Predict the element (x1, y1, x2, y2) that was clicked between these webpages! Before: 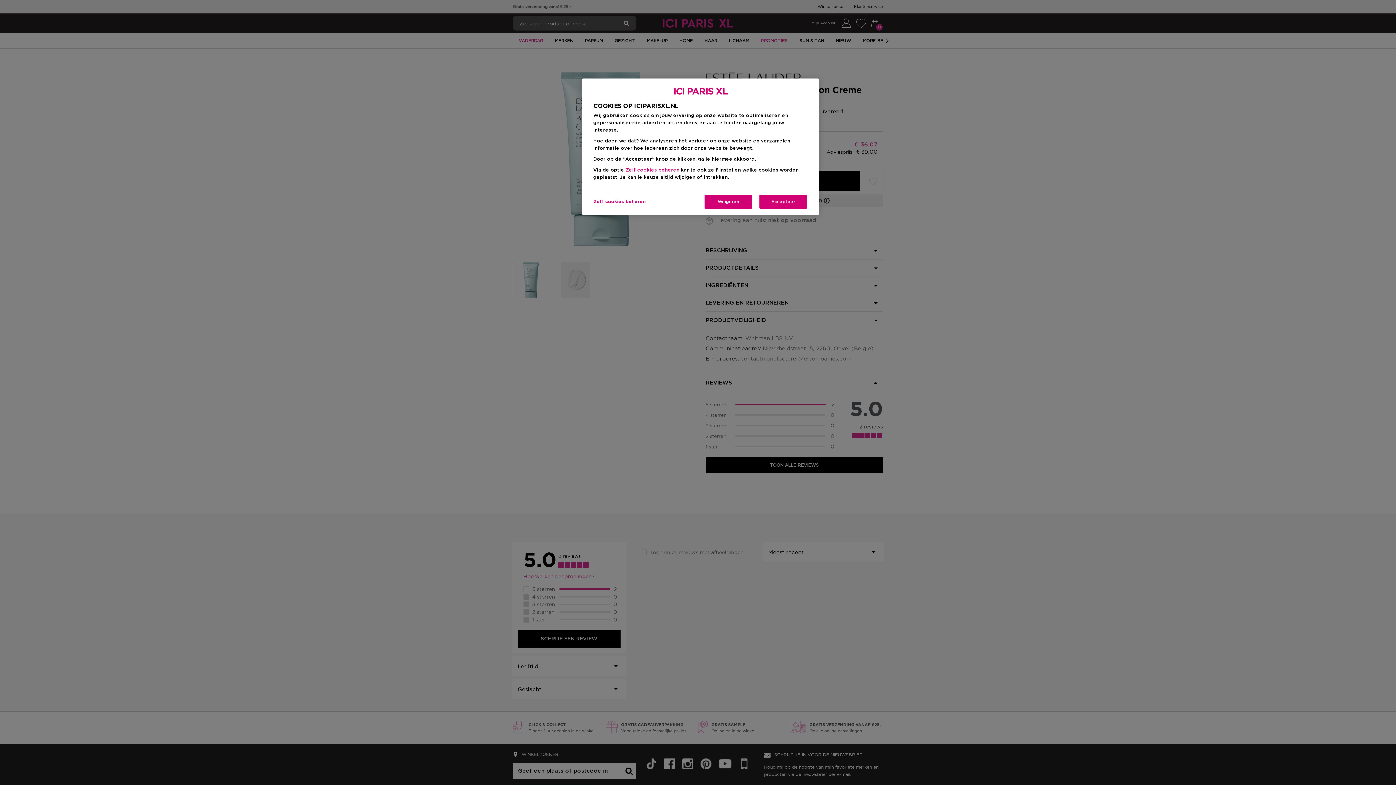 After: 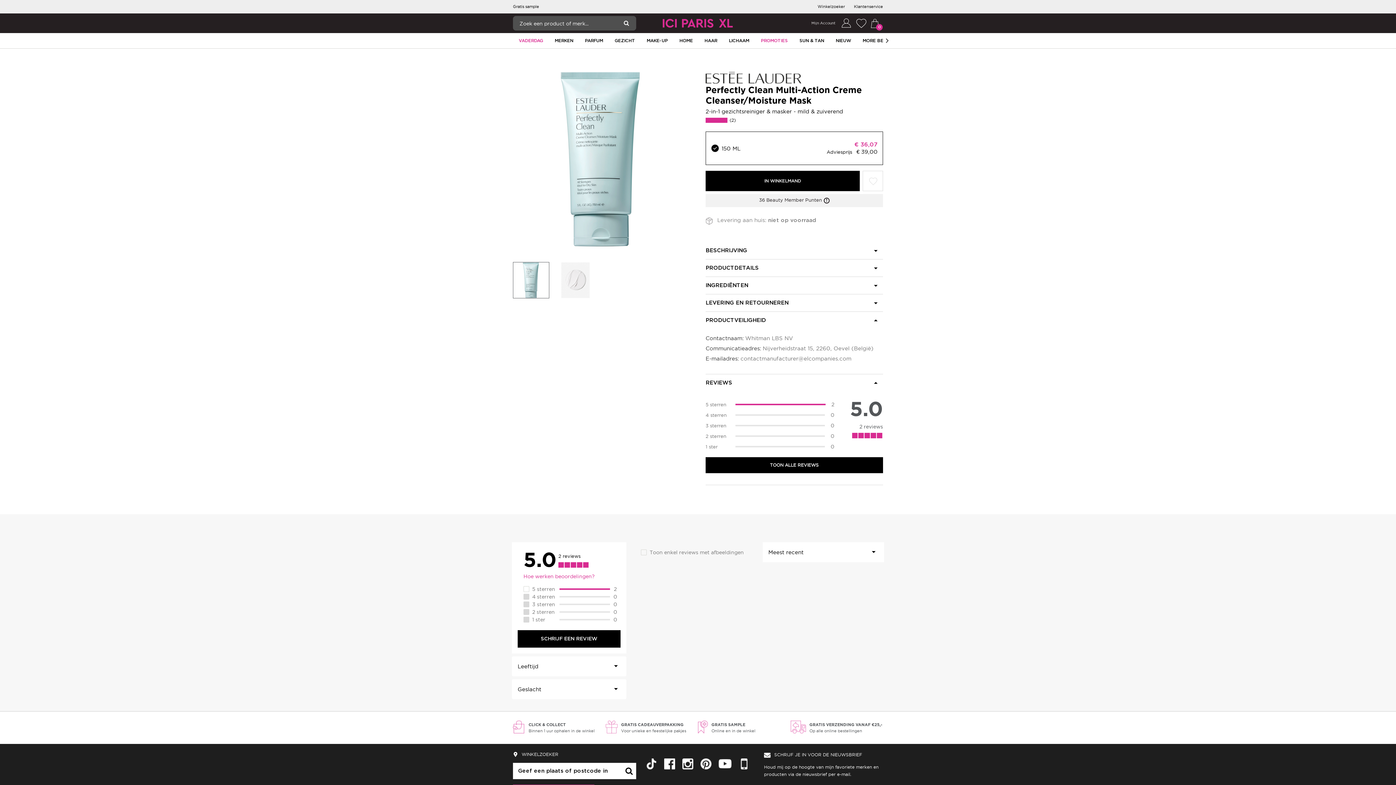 Action: label: Accepteer bbox: (758, 194, 808, 209)